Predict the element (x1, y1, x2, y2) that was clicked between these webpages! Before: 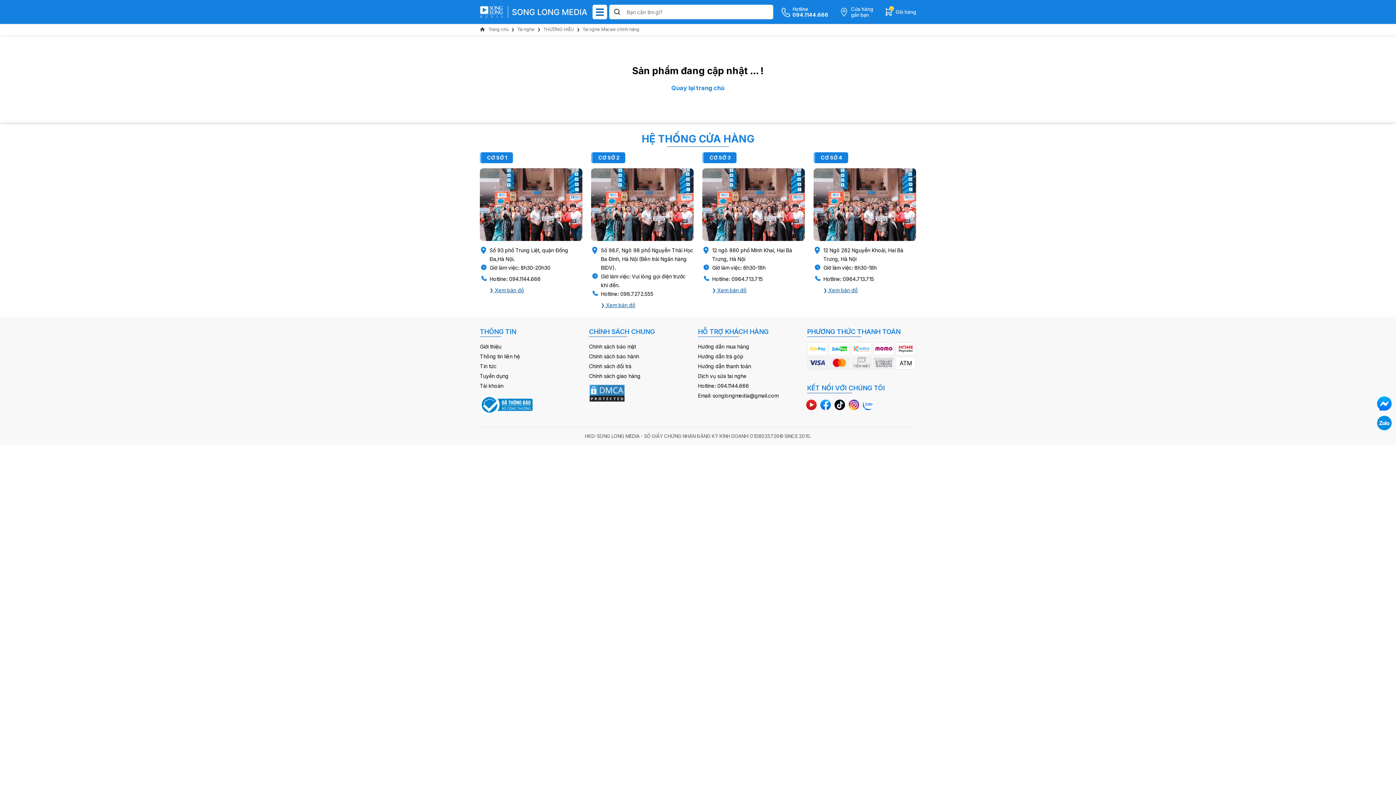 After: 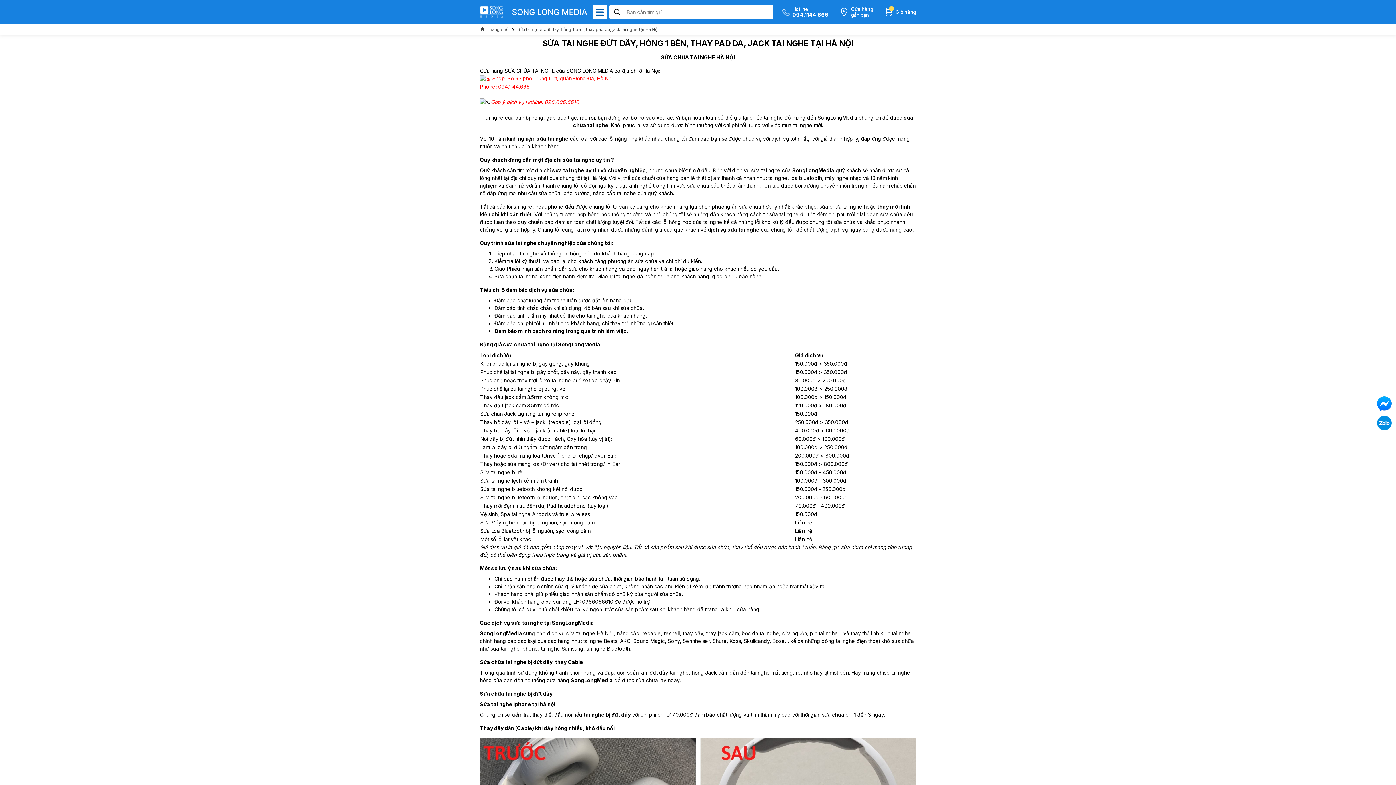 Action: label: Dịch vụ sửa tai nghe bbox: (698, 372, 746, 380)